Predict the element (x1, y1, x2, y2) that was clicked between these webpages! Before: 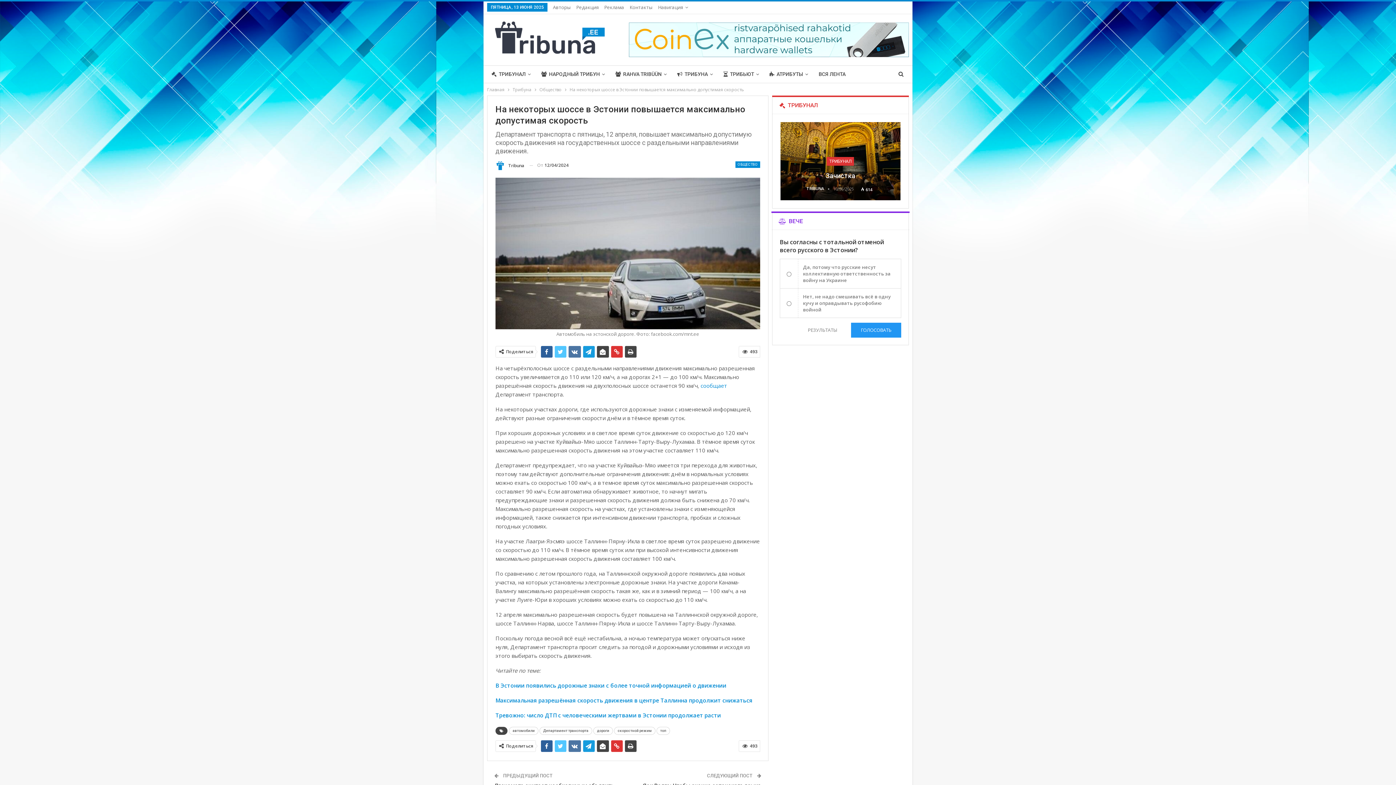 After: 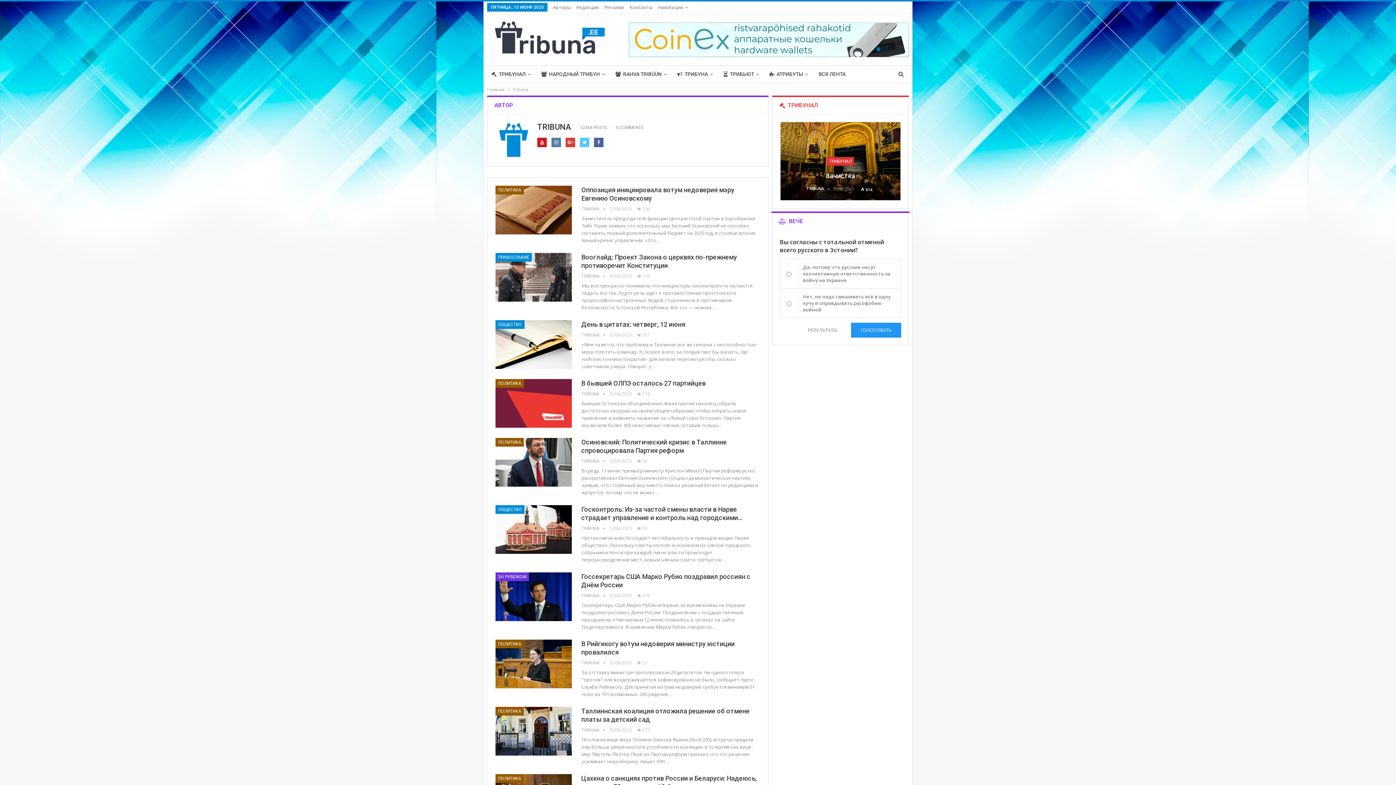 Action: label: TRIBUNA   bbox: (806, 185, 833, 192)